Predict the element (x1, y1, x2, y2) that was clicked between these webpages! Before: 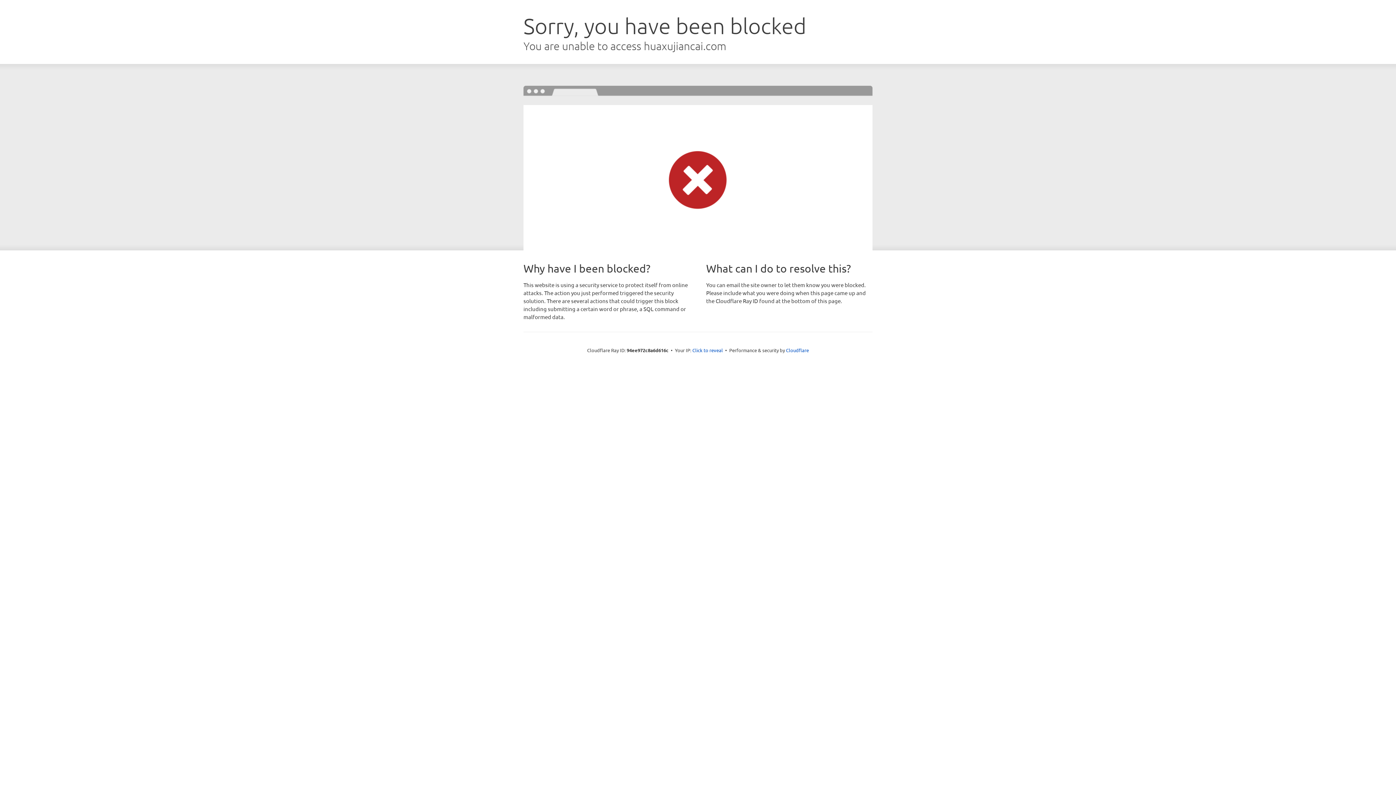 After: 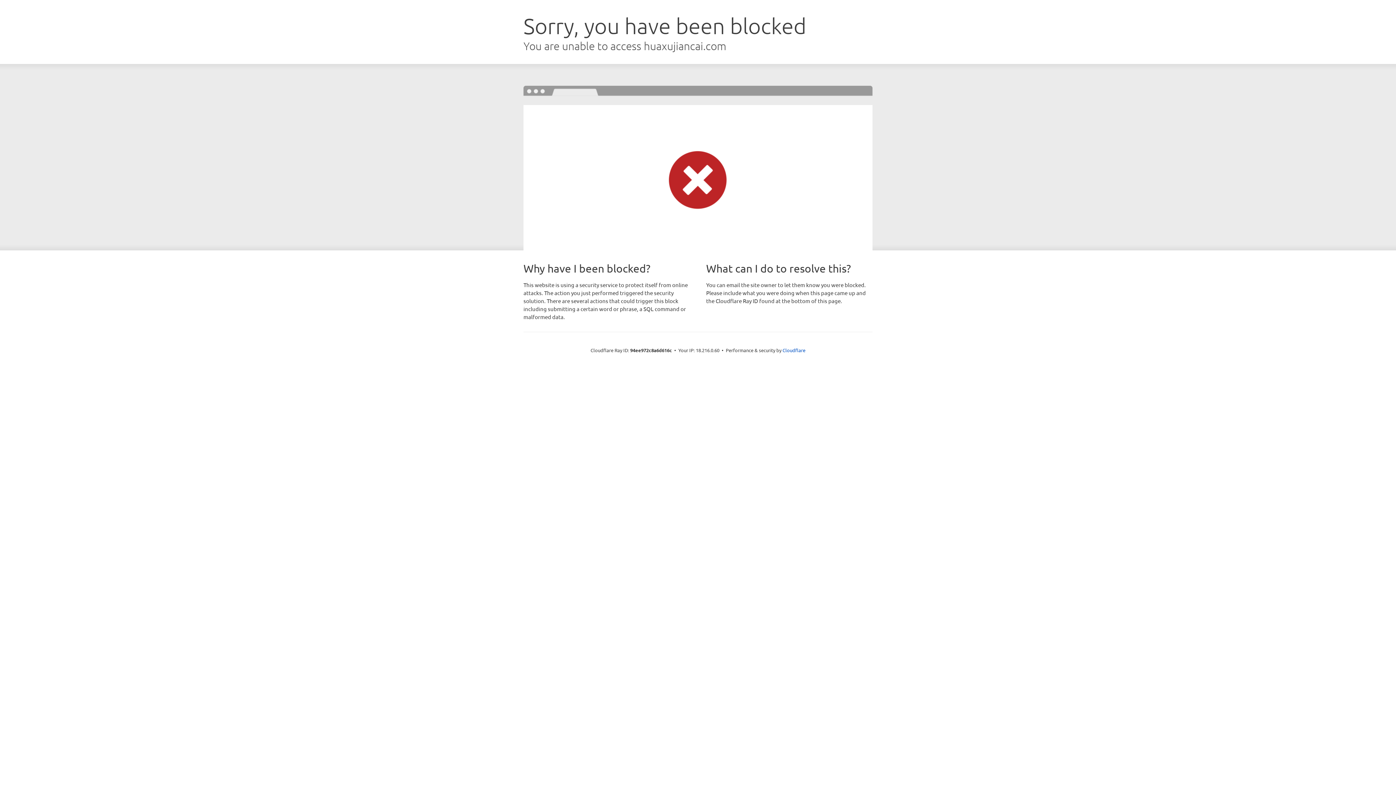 Action: label: Click to reveal bbox: (692, 346, 723, 353)